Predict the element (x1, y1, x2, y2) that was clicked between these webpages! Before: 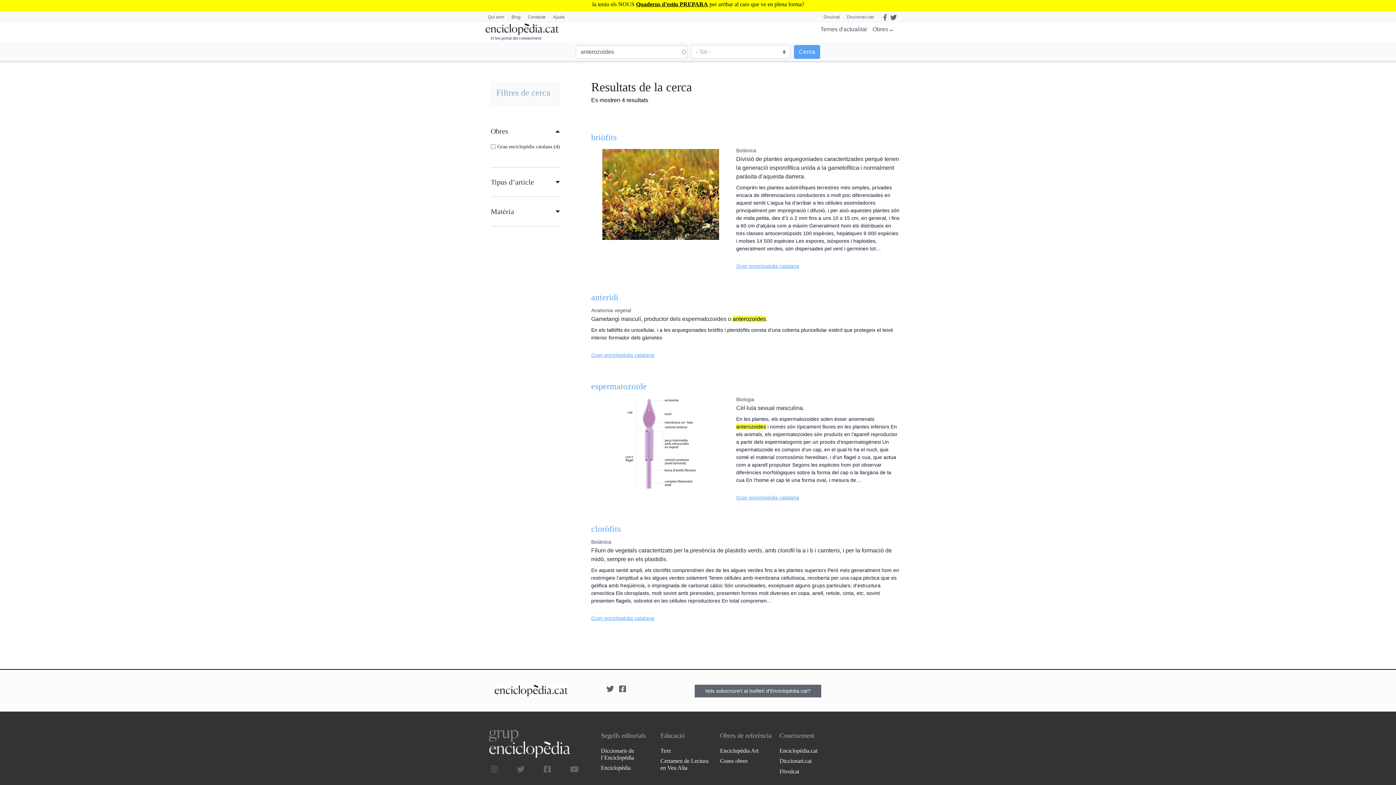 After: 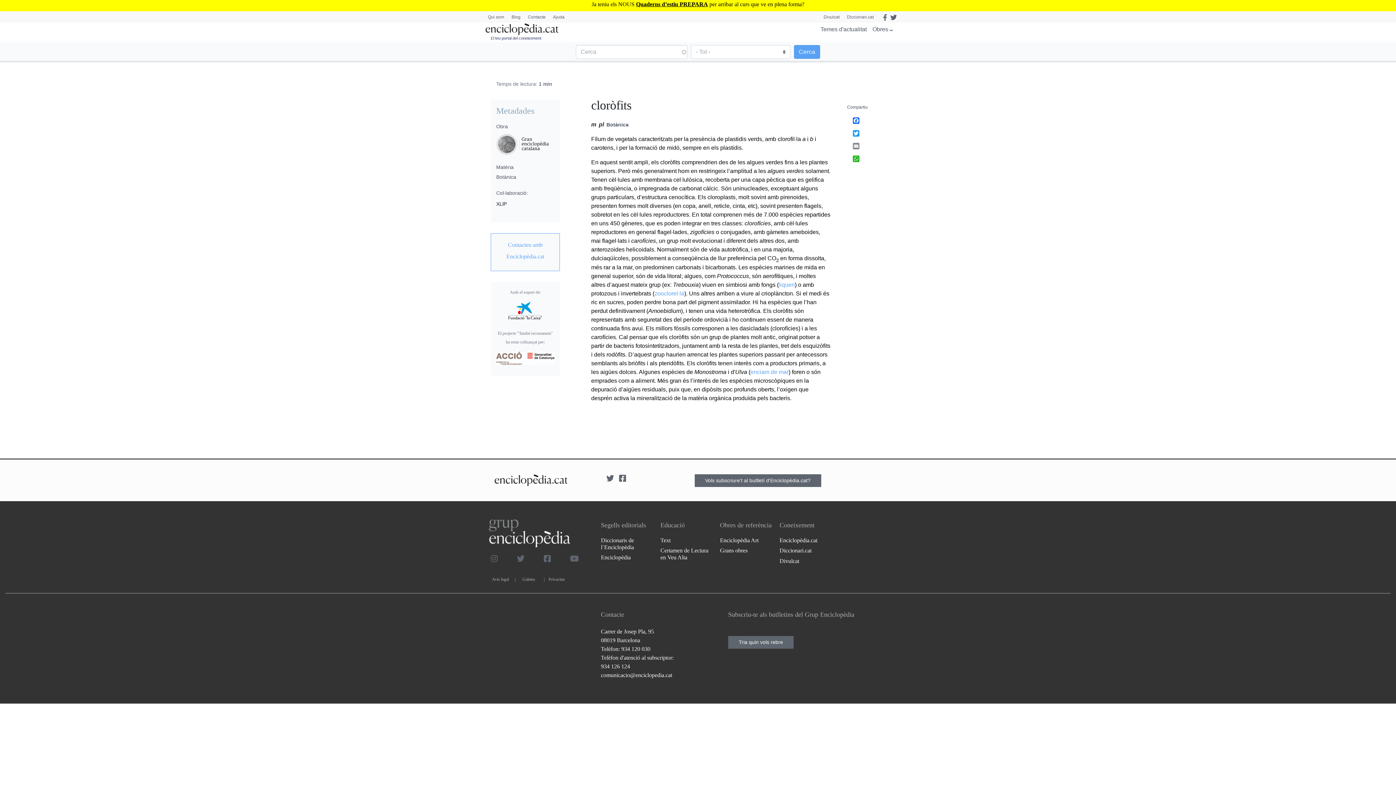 Action: label: cloròfits bbox: (591, 523, 620, 534)